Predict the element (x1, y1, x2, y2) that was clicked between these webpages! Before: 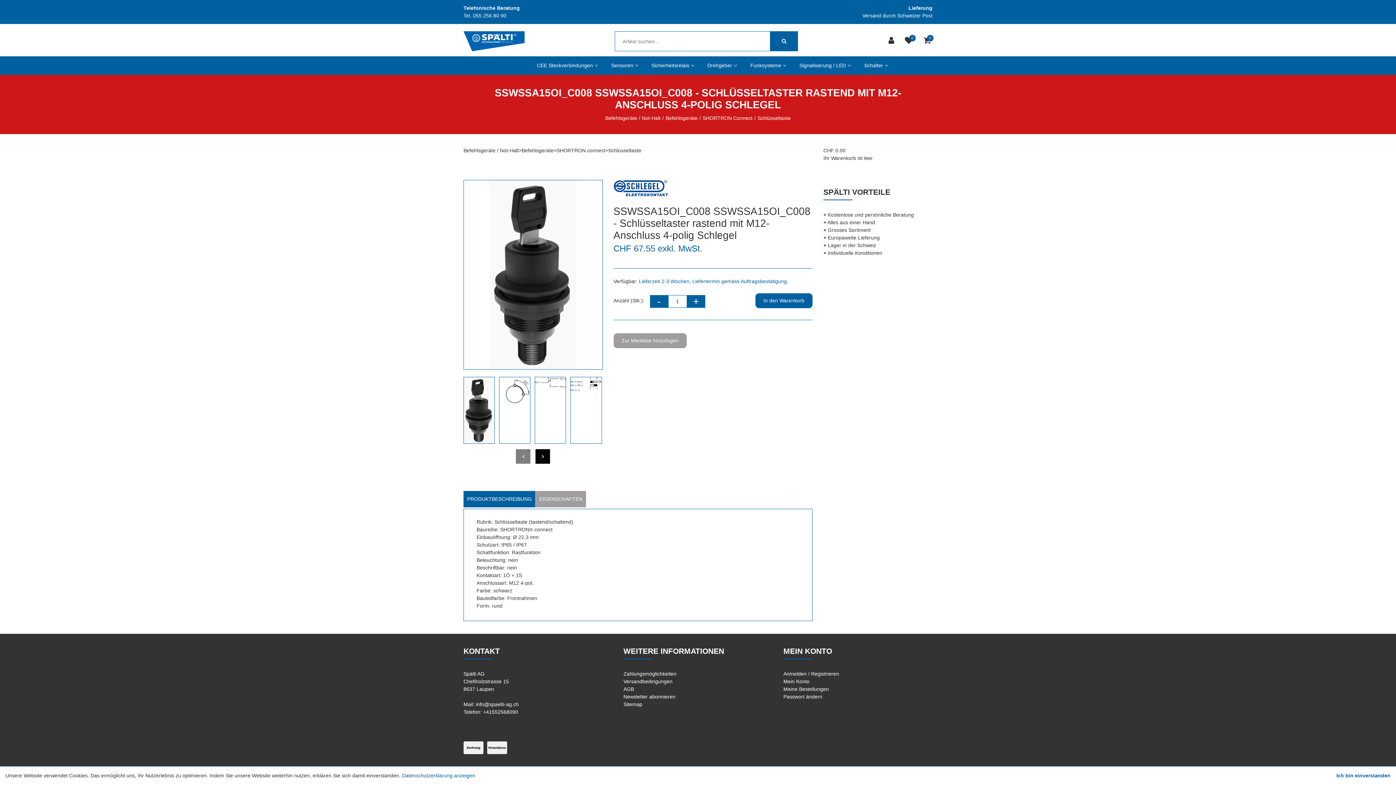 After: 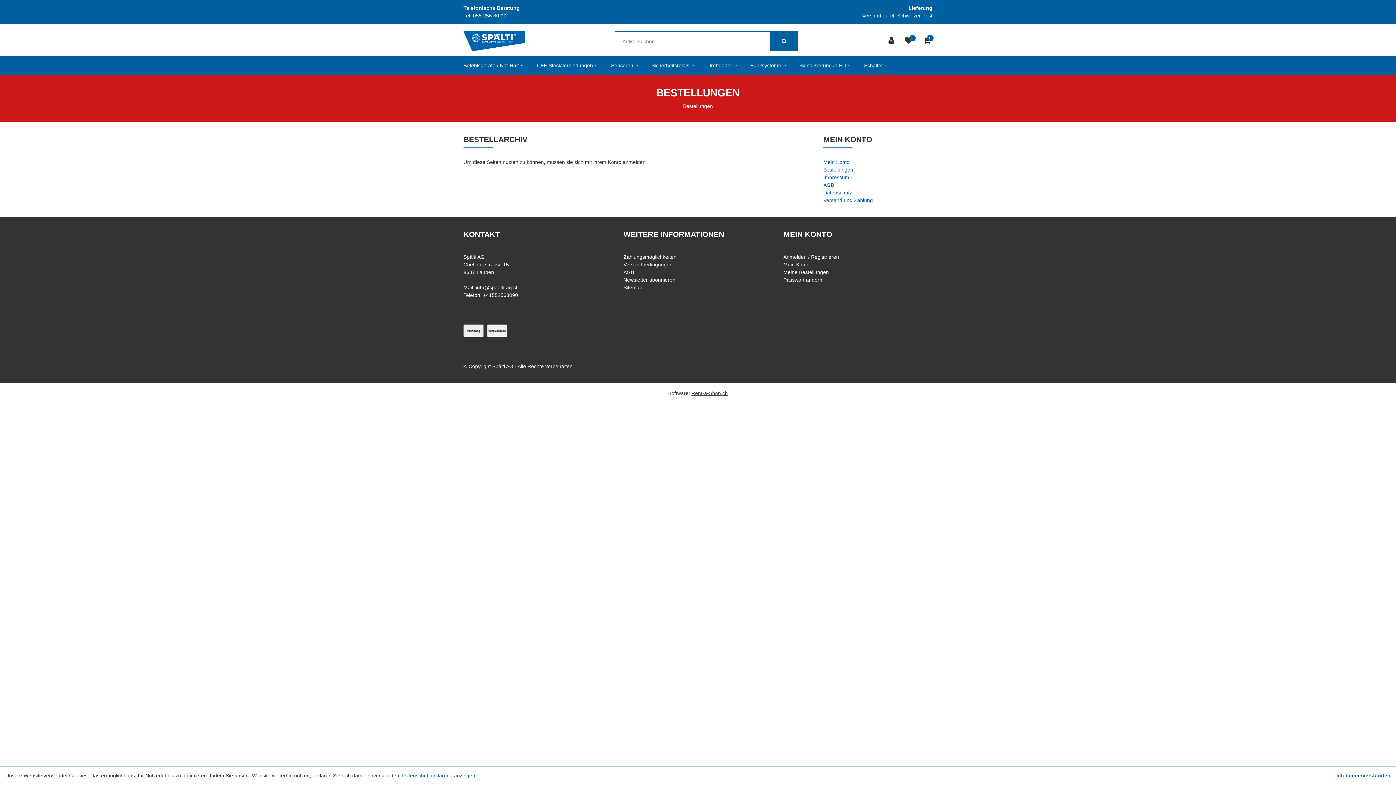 Action: bbox: (783, 685, 829, 693) label: Meine Bestellungen